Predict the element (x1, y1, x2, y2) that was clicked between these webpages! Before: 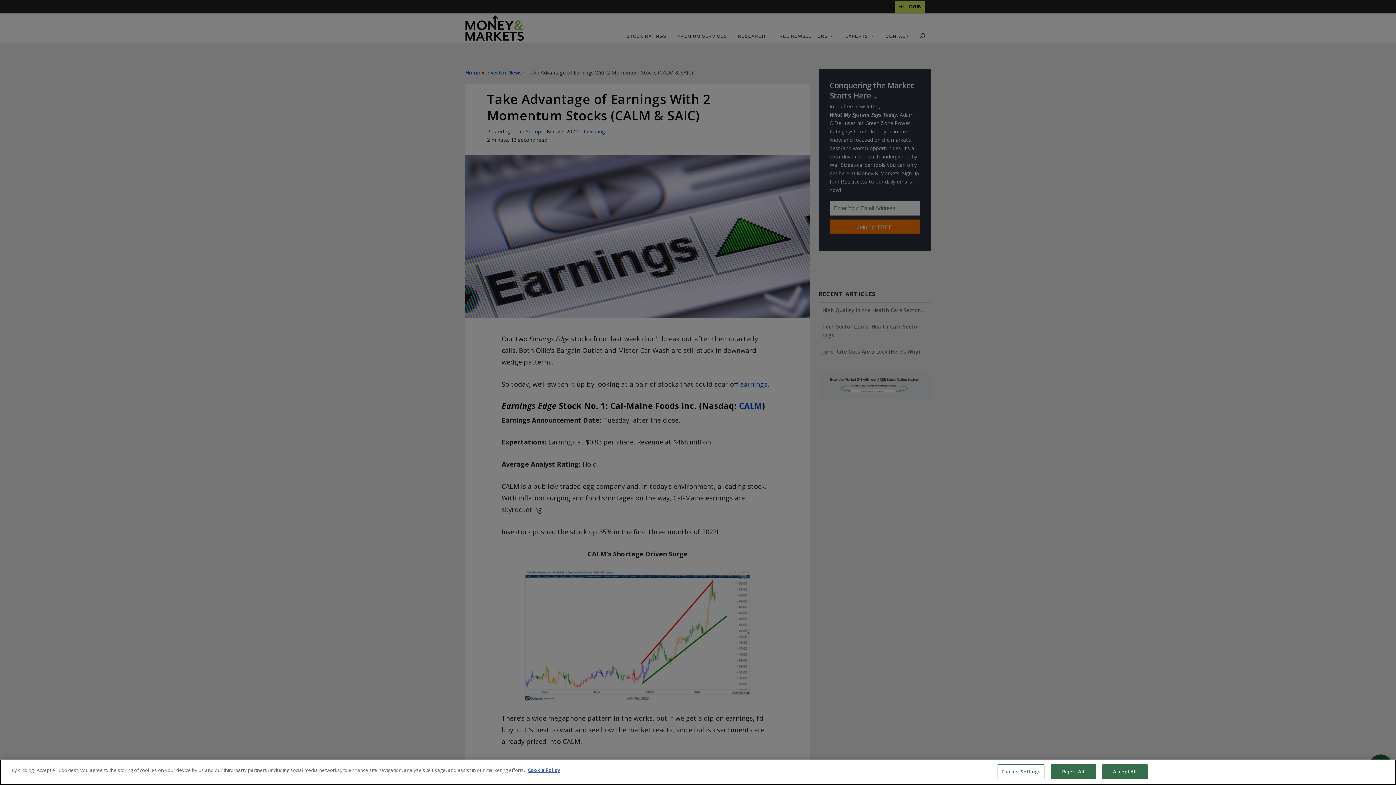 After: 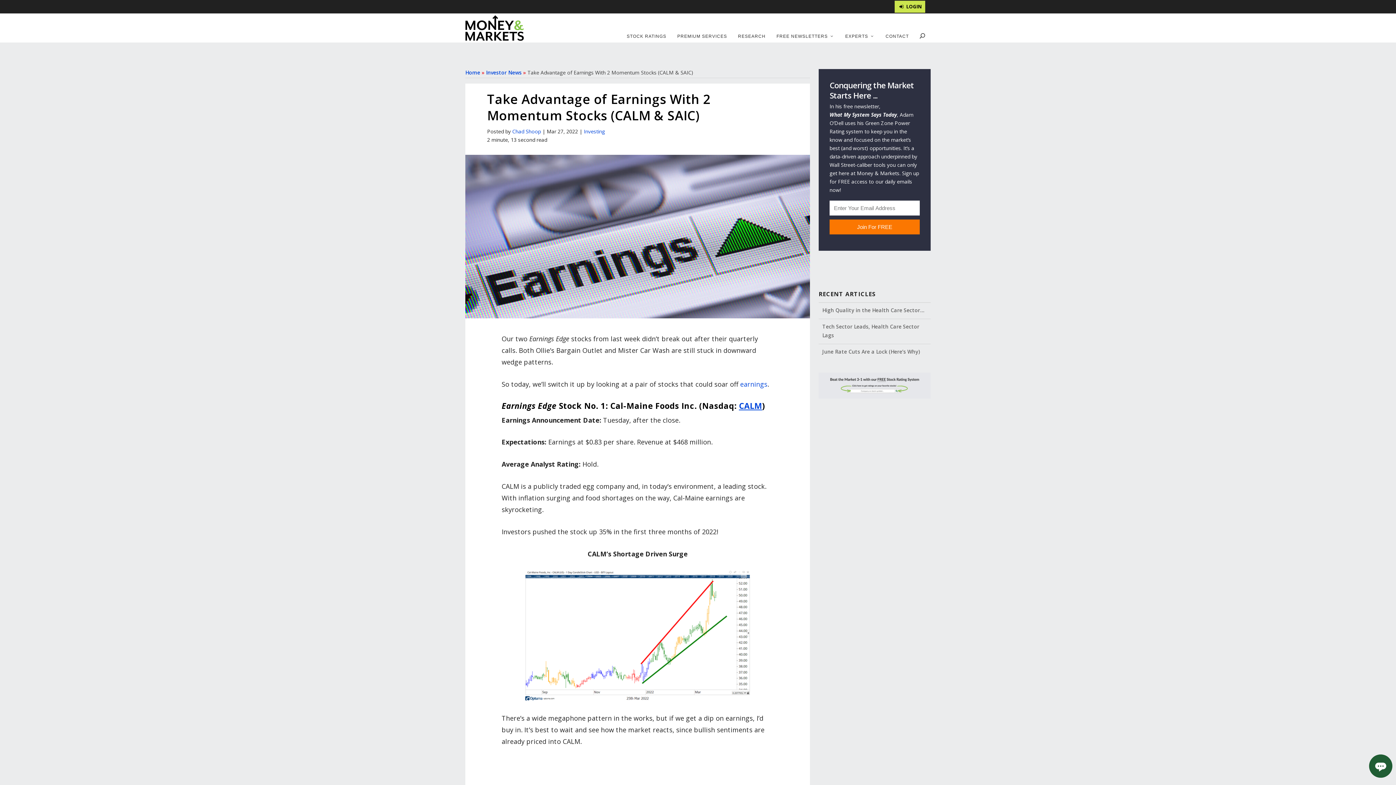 Action: label: Reject All bbox: (1050, 764, 1096, 779)